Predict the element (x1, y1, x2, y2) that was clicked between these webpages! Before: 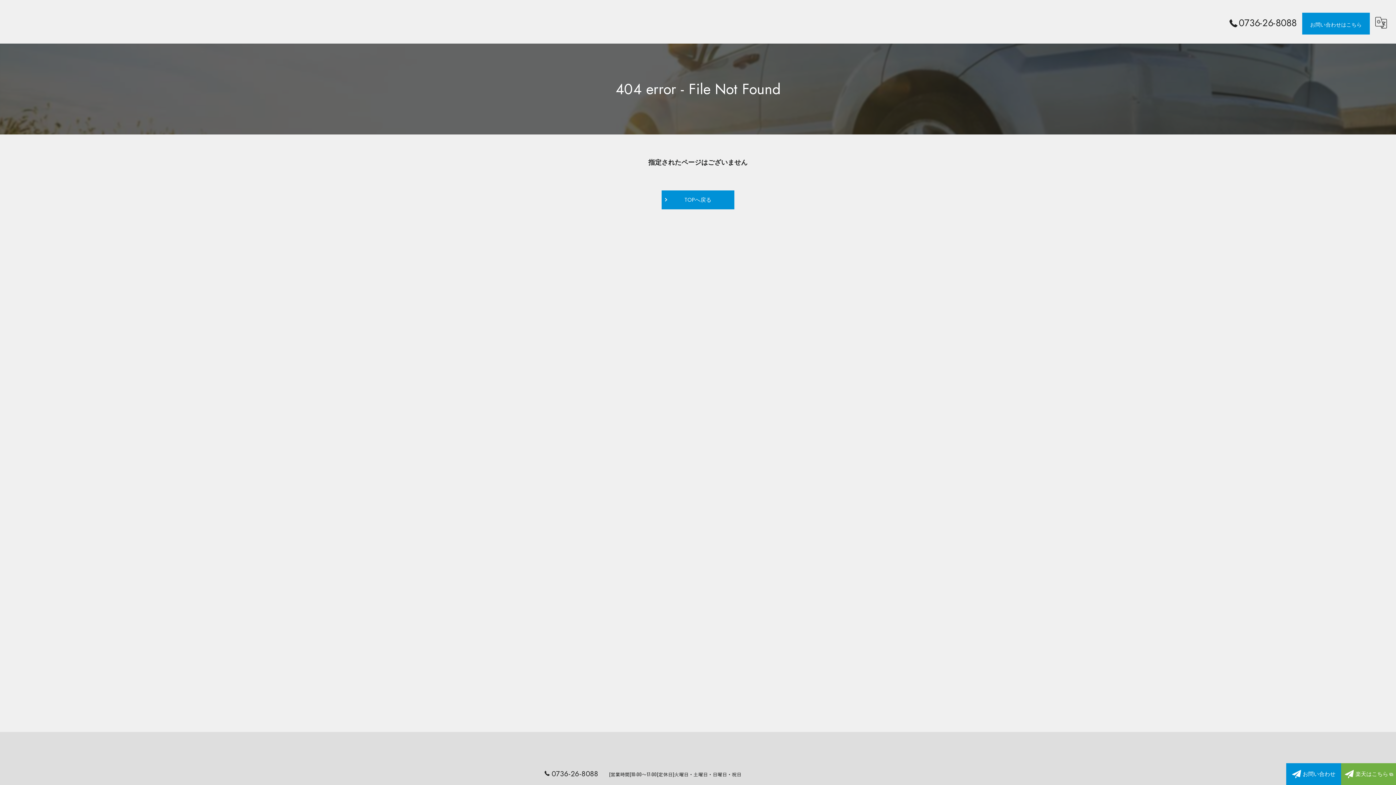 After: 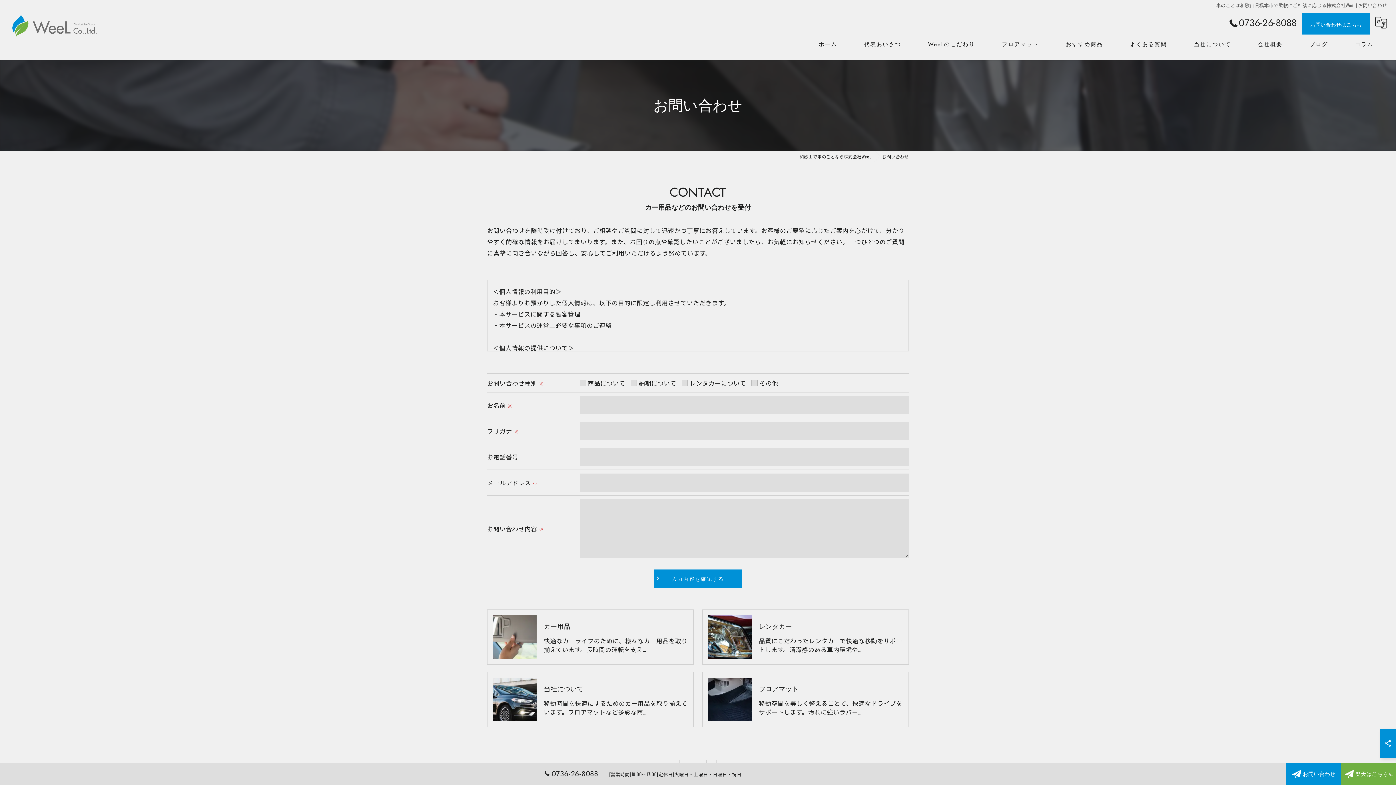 Action: label: お問い合わせはこちら bbox: (1302, 12, 1370, 34)